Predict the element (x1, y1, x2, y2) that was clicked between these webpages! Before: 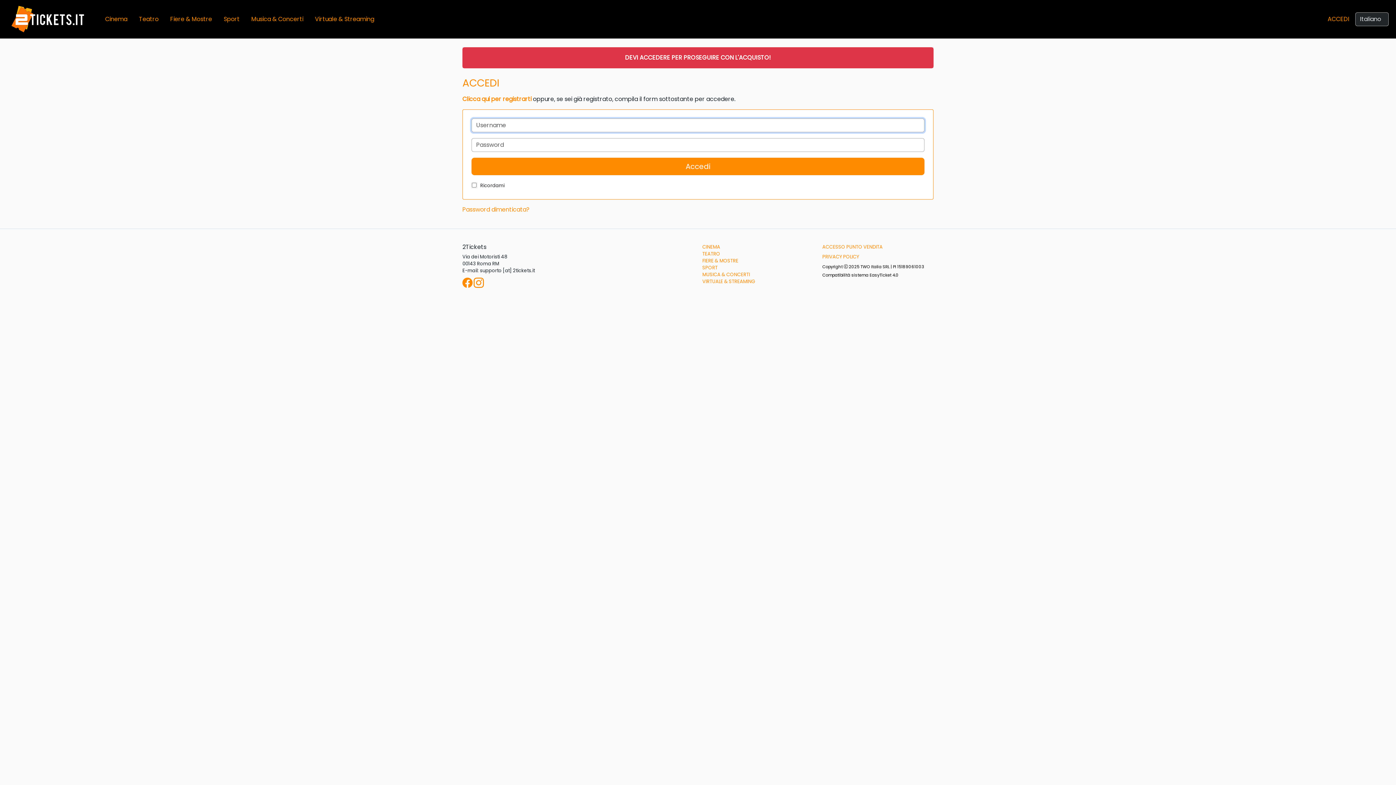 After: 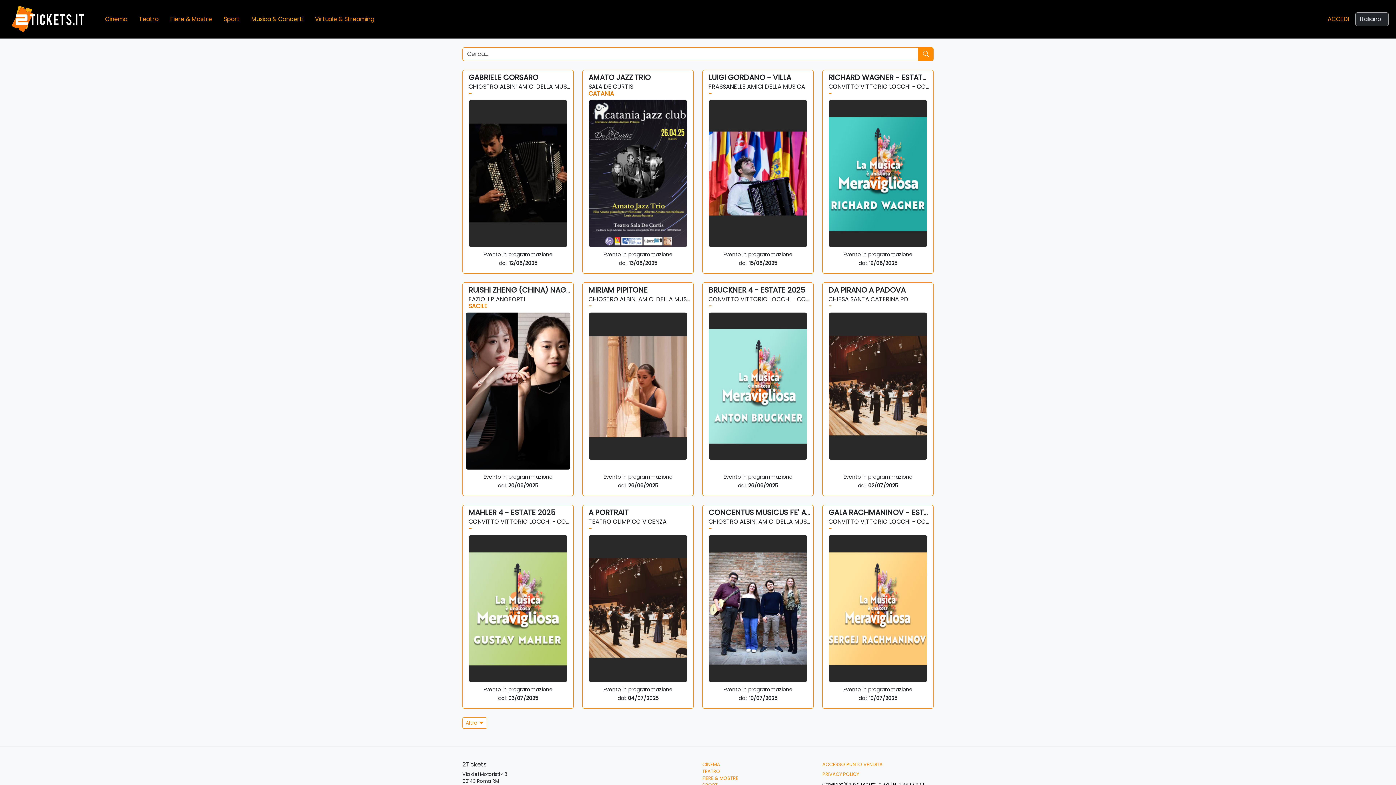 Action: bbox: (248, 12, 306, 26) label: Musica & Concerti